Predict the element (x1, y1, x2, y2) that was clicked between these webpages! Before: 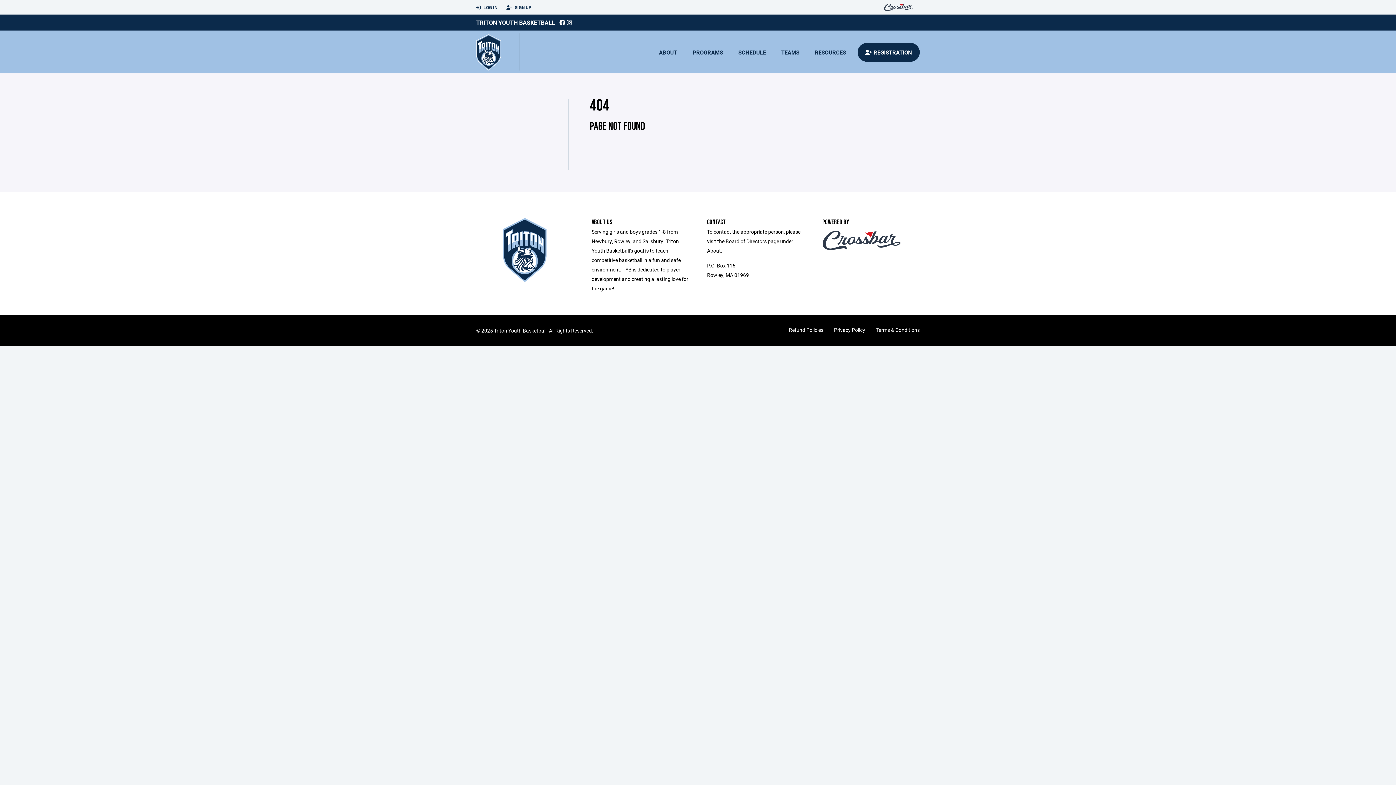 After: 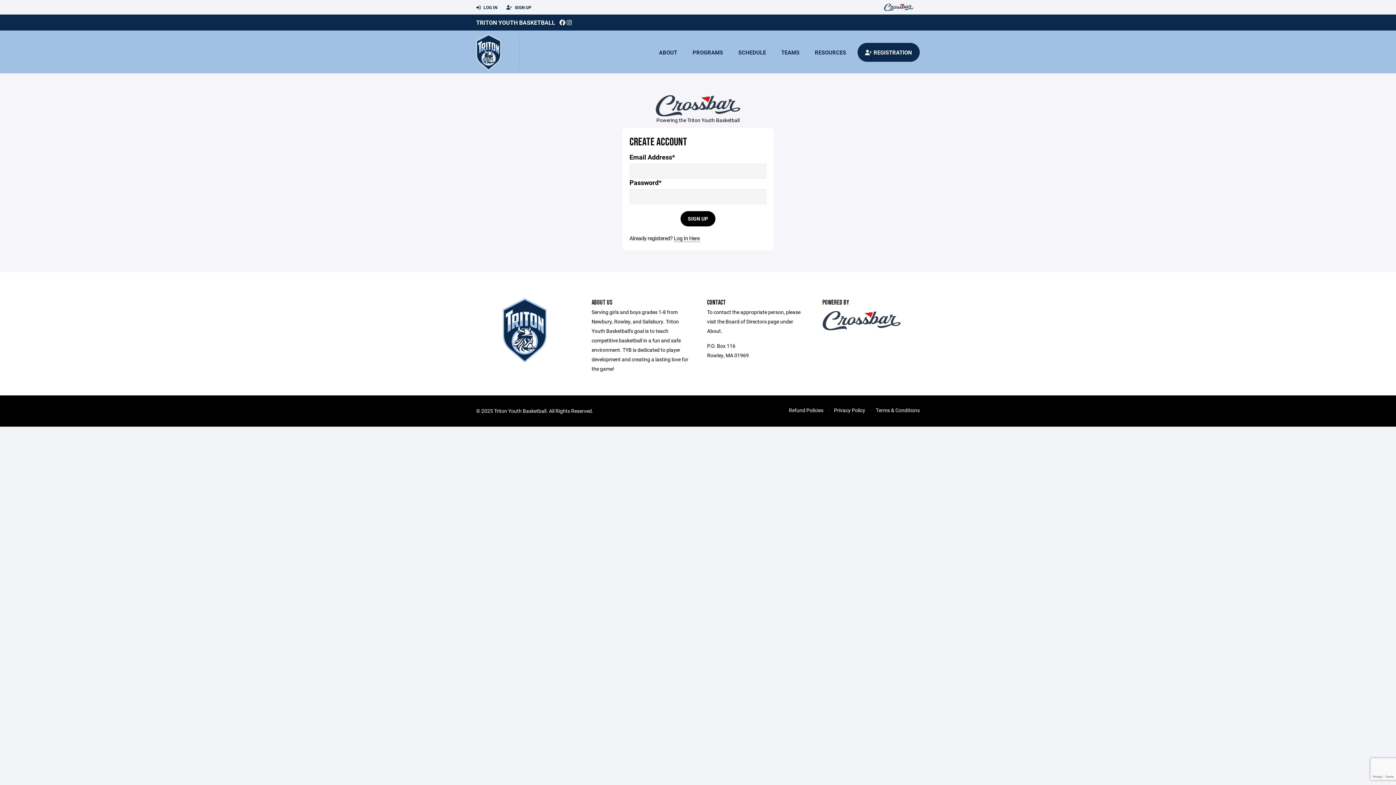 Action: label:  SIGN UP bbox: (506, 0, 531, 14)